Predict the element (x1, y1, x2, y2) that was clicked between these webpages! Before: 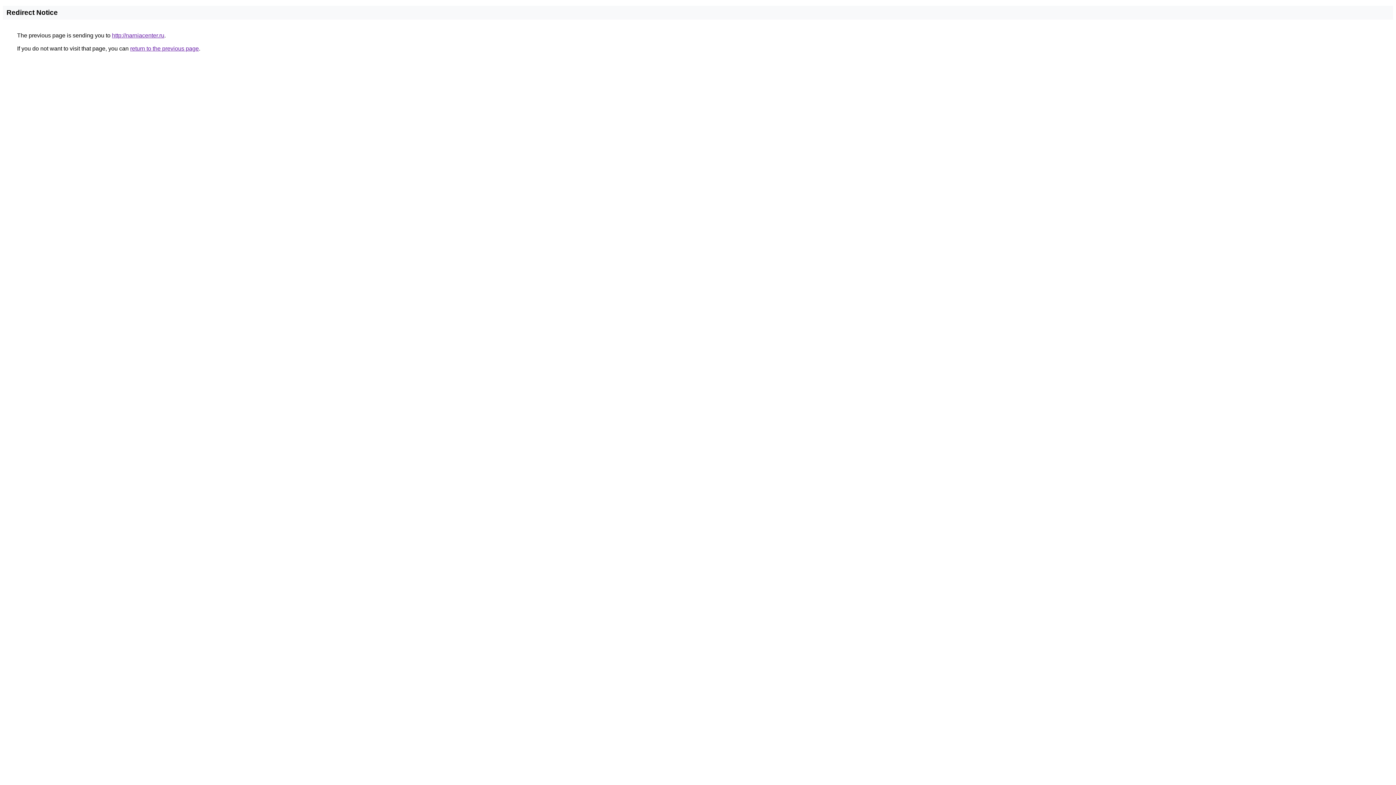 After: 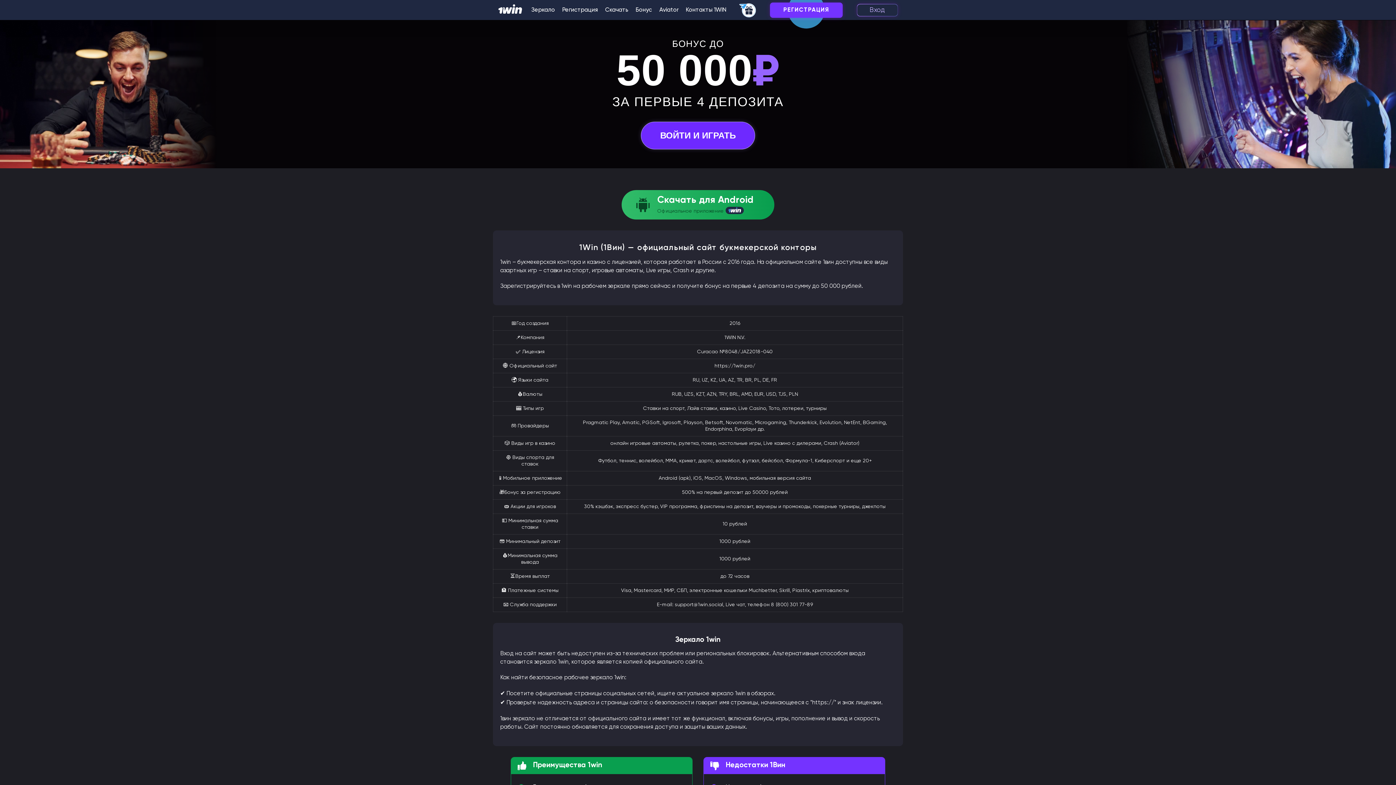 Action: label: http://narniacenter.ru bbox: (112, 32, 164, 38)